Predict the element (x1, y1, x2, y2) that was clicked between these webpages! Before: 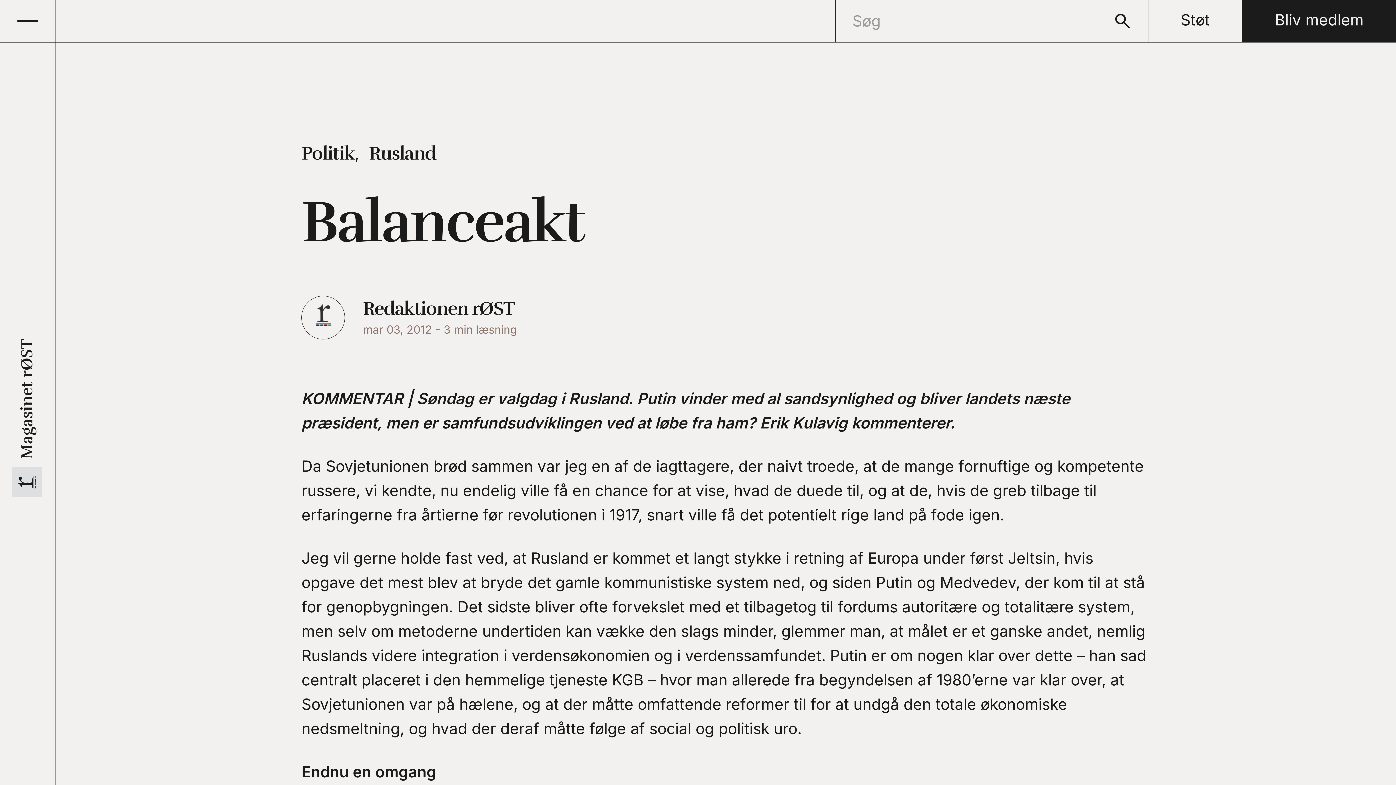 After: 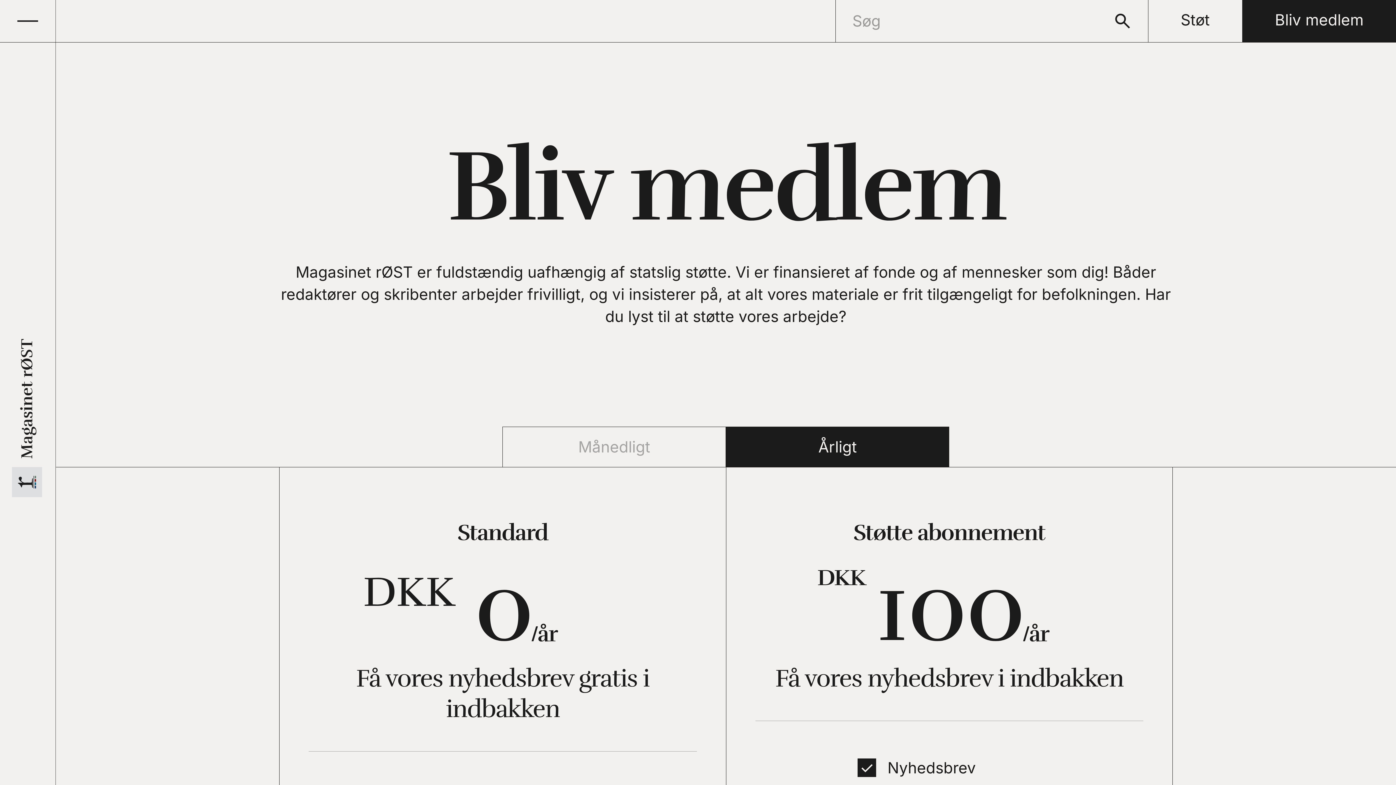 Action: bbox: (1242, 0, 1396, 42) label: Bliv medlem